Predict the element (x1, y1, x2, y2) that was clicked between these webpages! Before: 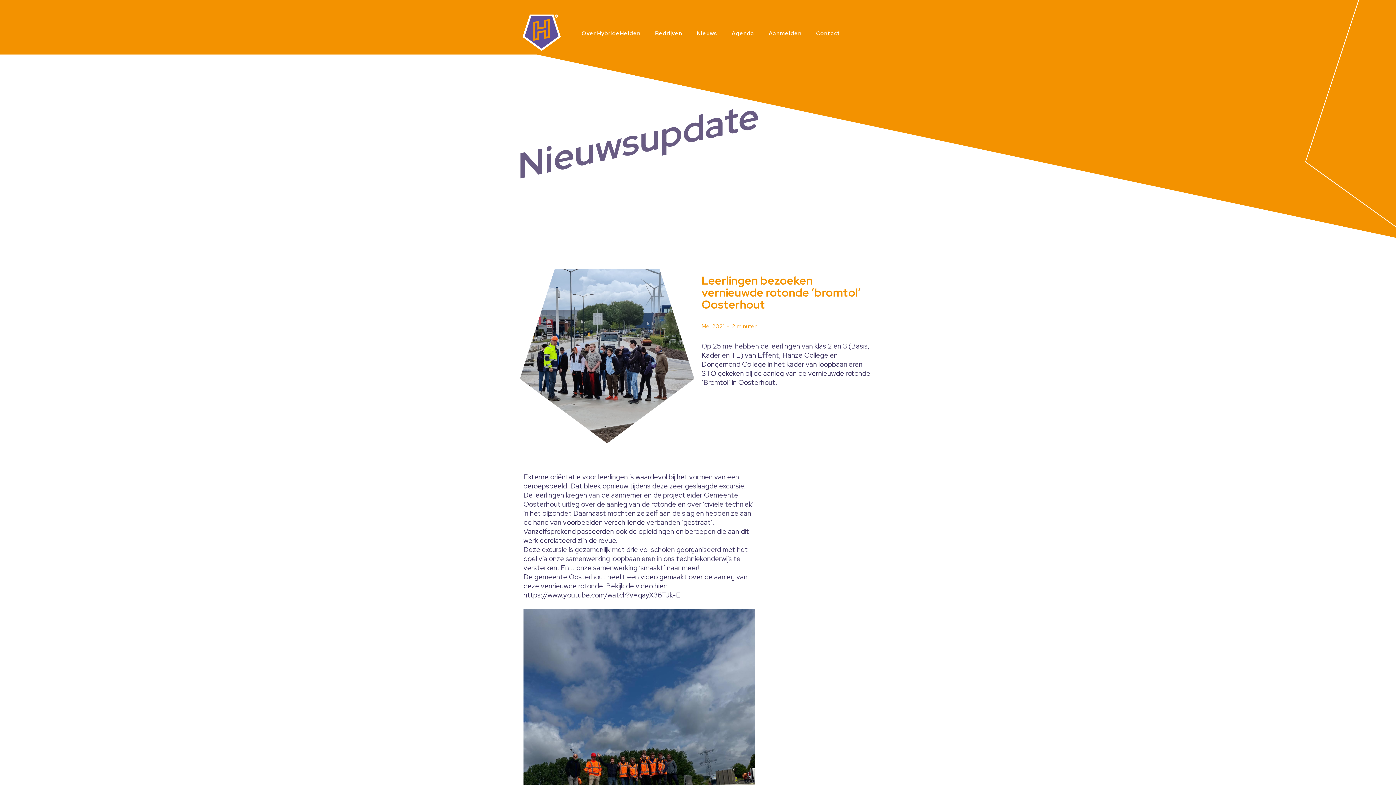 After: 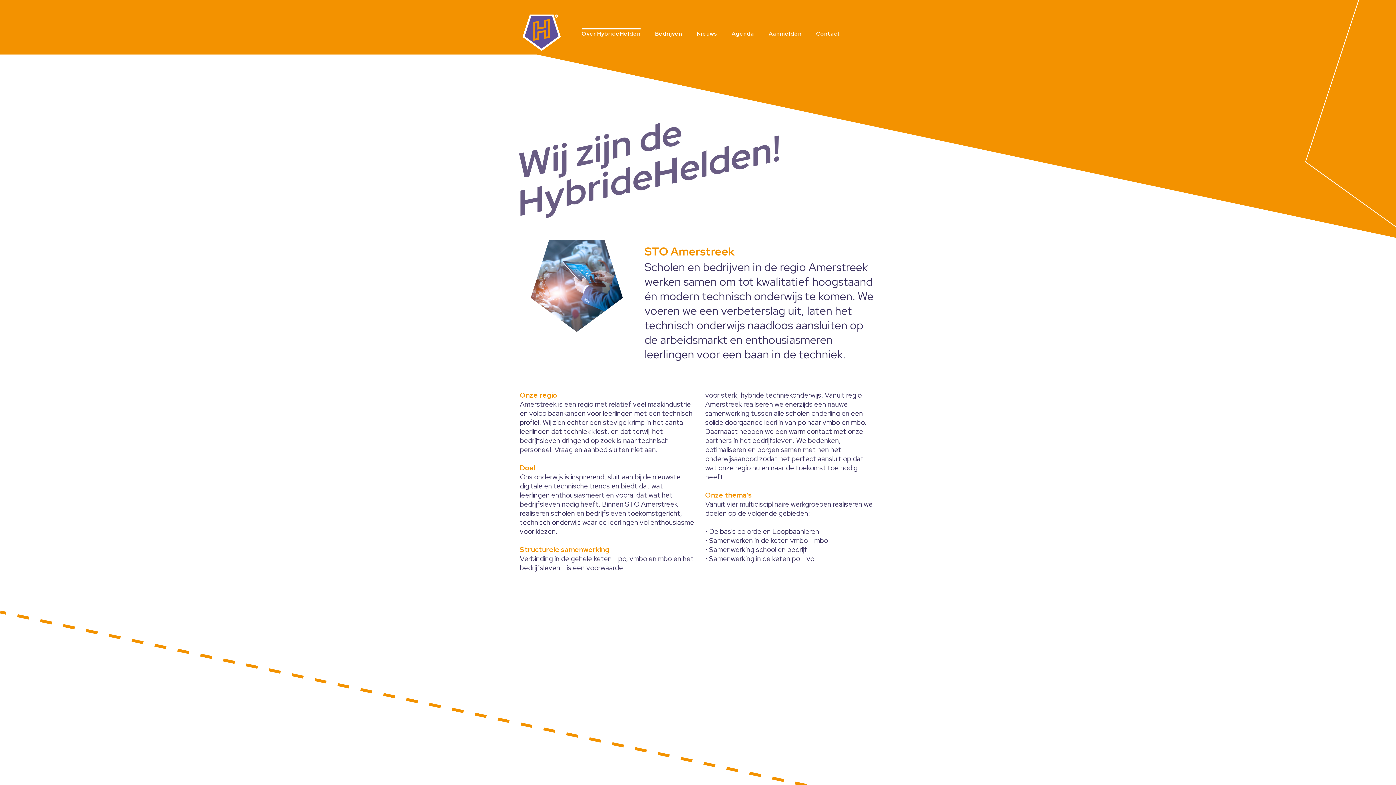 Action: bbox: (581, 29, 640, 38) label: Over HybrideHelden